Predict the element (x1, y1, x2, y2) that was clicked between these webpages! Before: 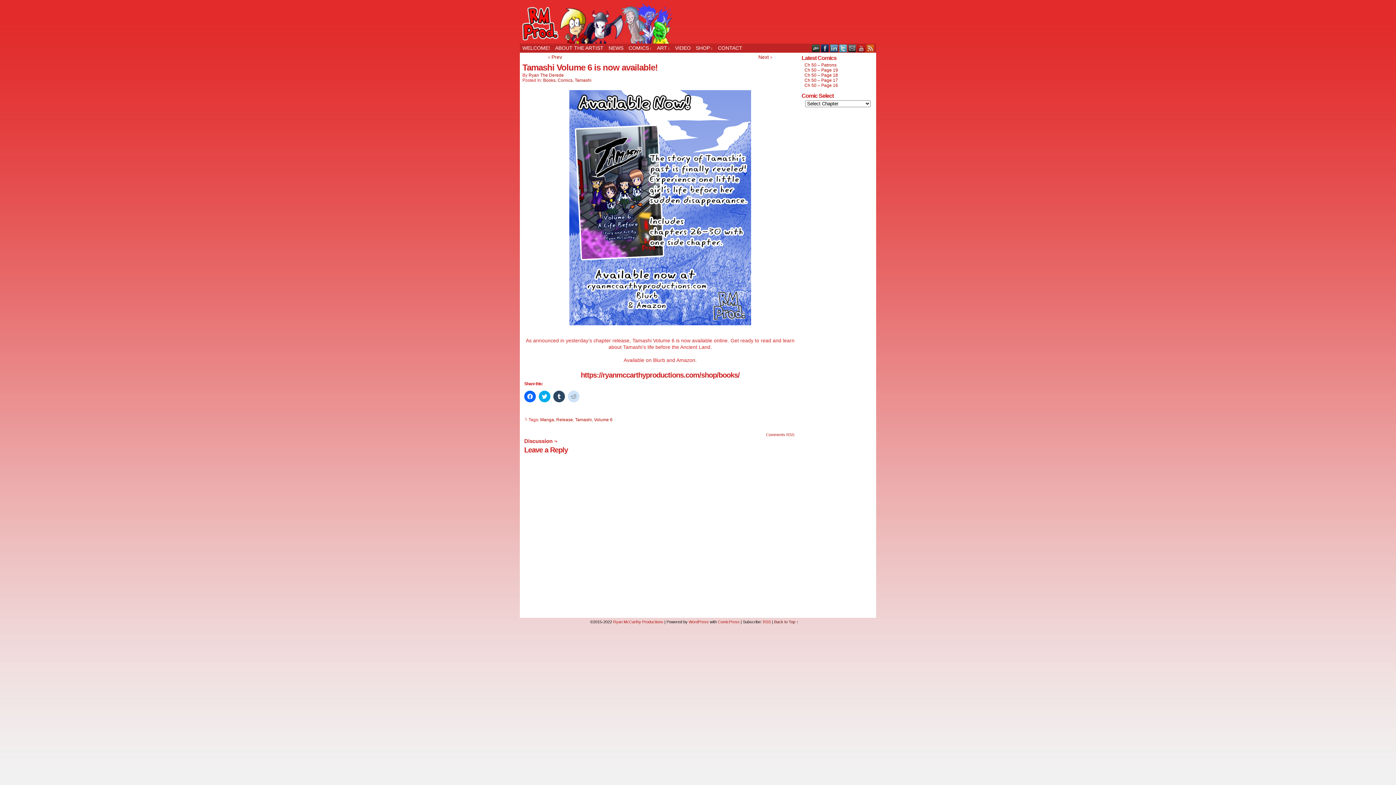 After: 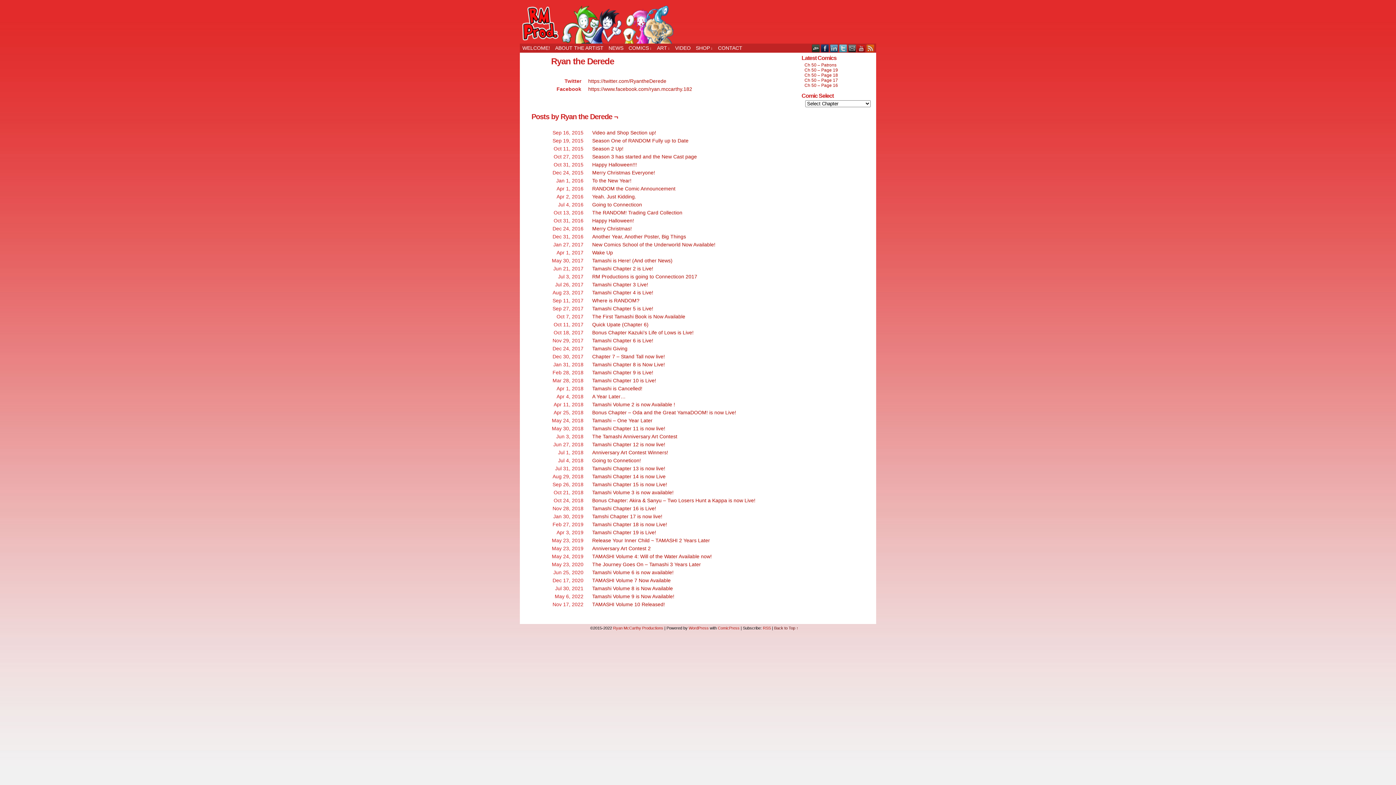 Action: label: Ryan The Derede bbox: (528, 72, 564, 77)